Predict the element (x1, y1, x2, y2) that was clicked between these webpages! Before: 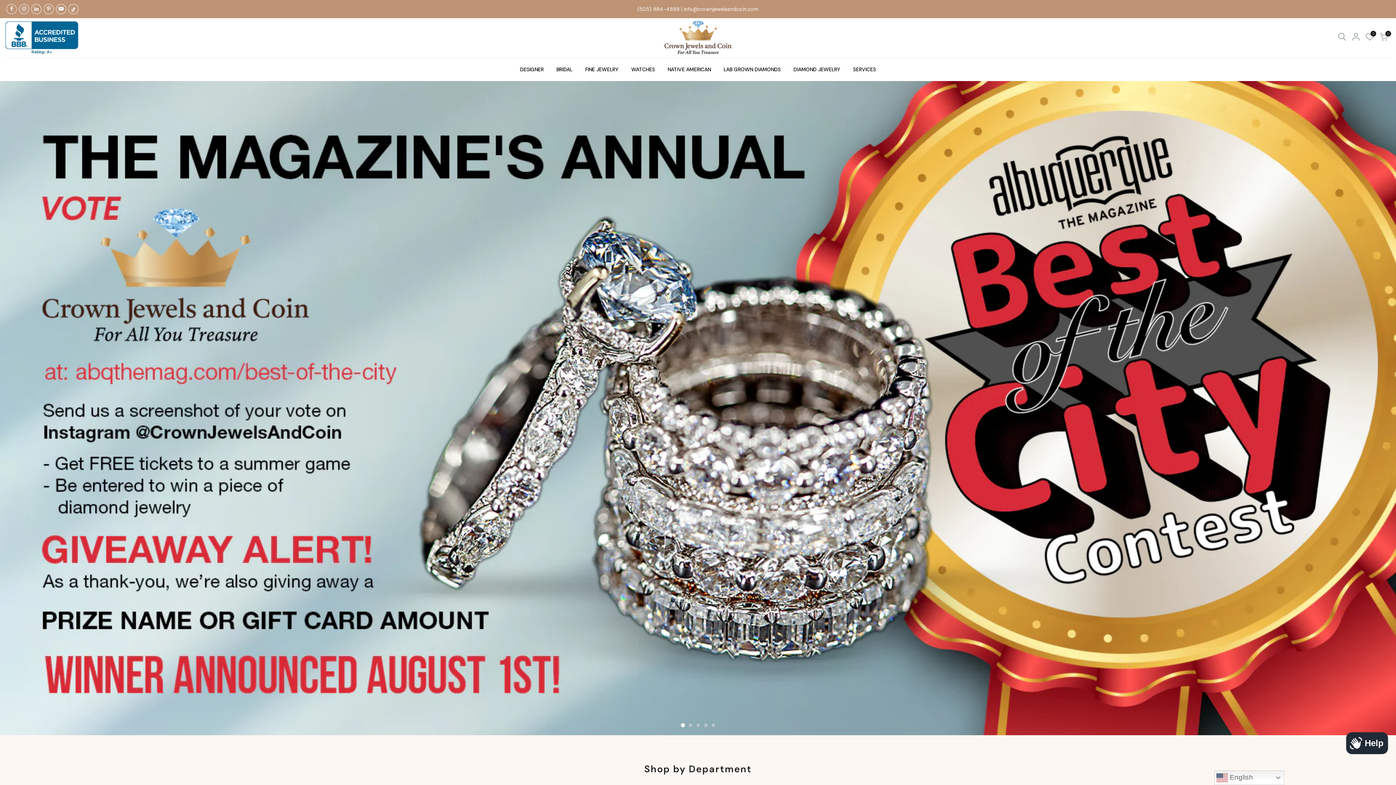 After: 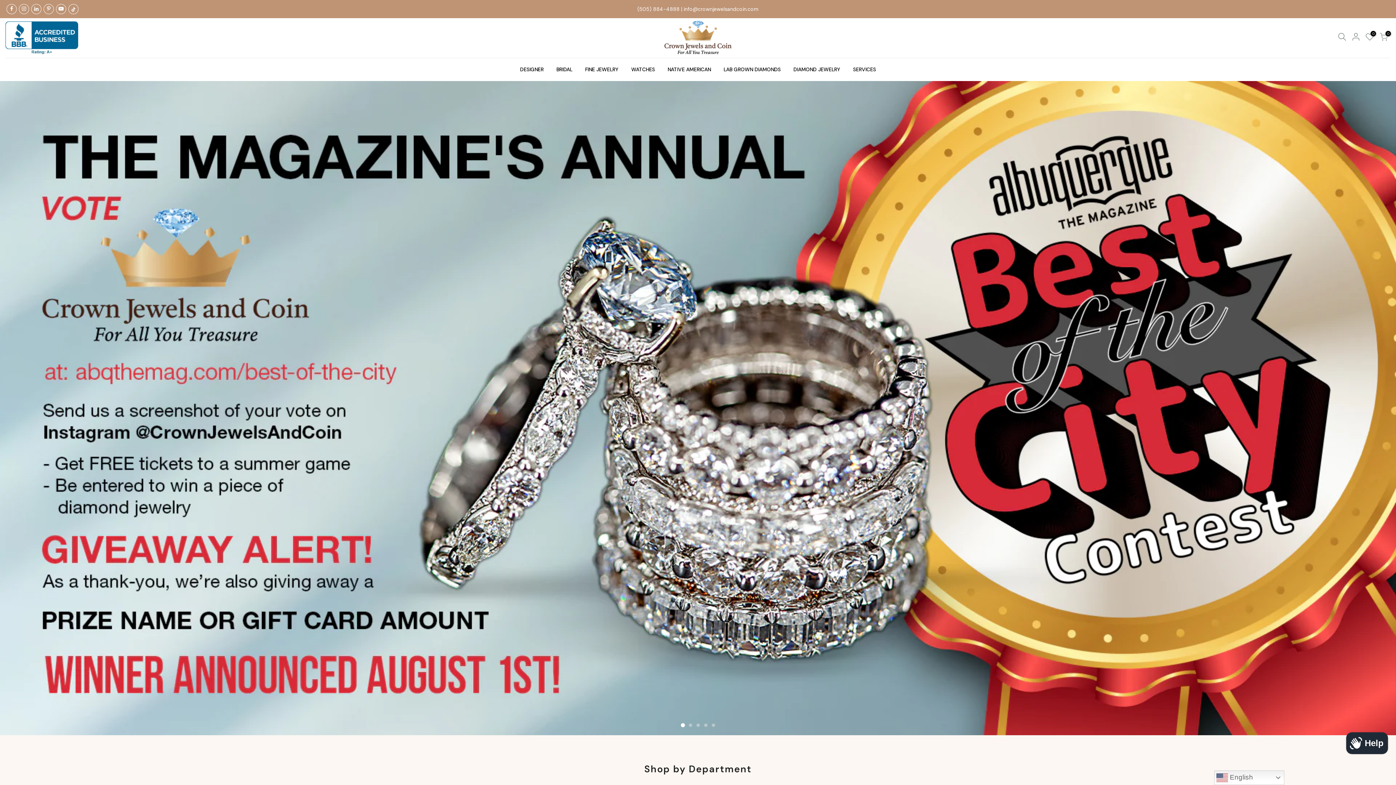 Action: label: info@crownjewelsandcoin.com bbox: (683, 5, 758, 12)